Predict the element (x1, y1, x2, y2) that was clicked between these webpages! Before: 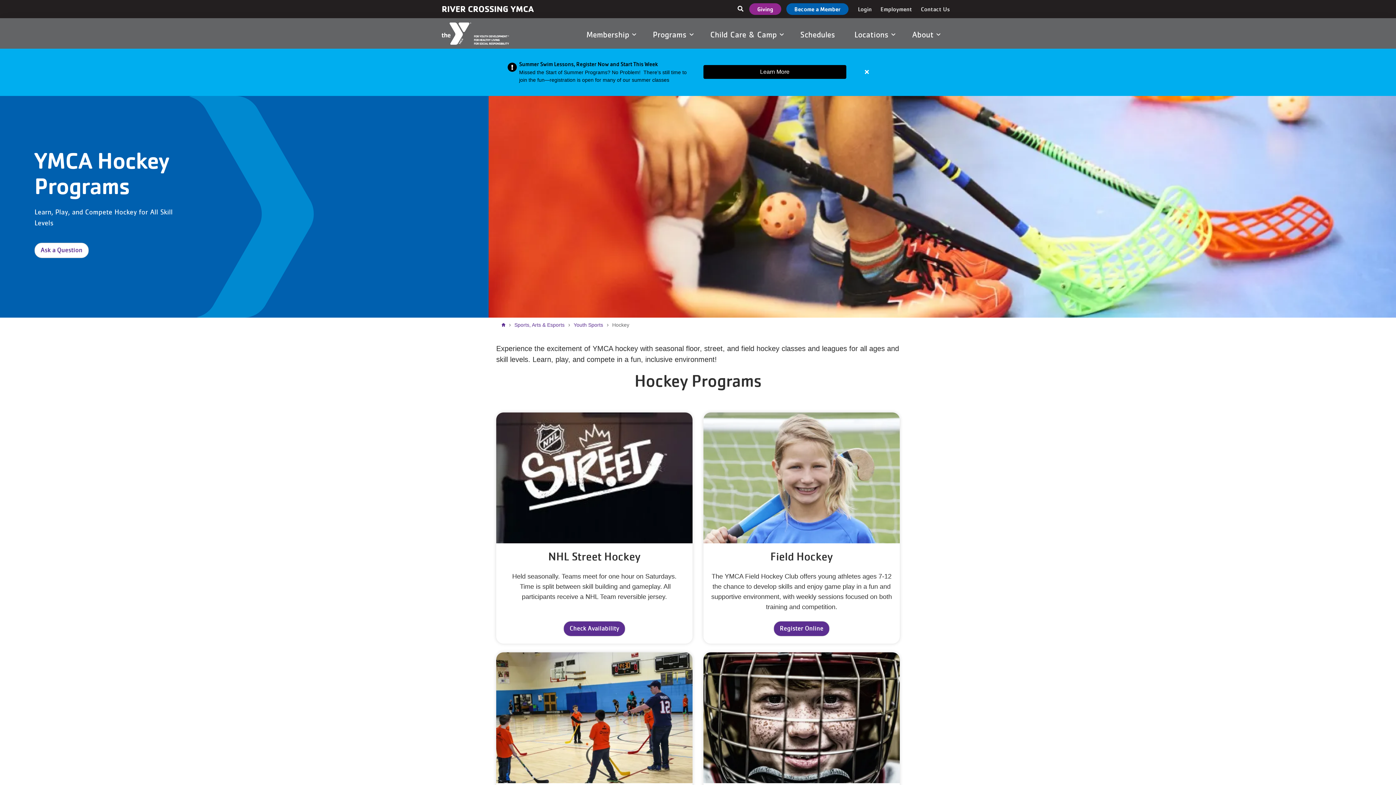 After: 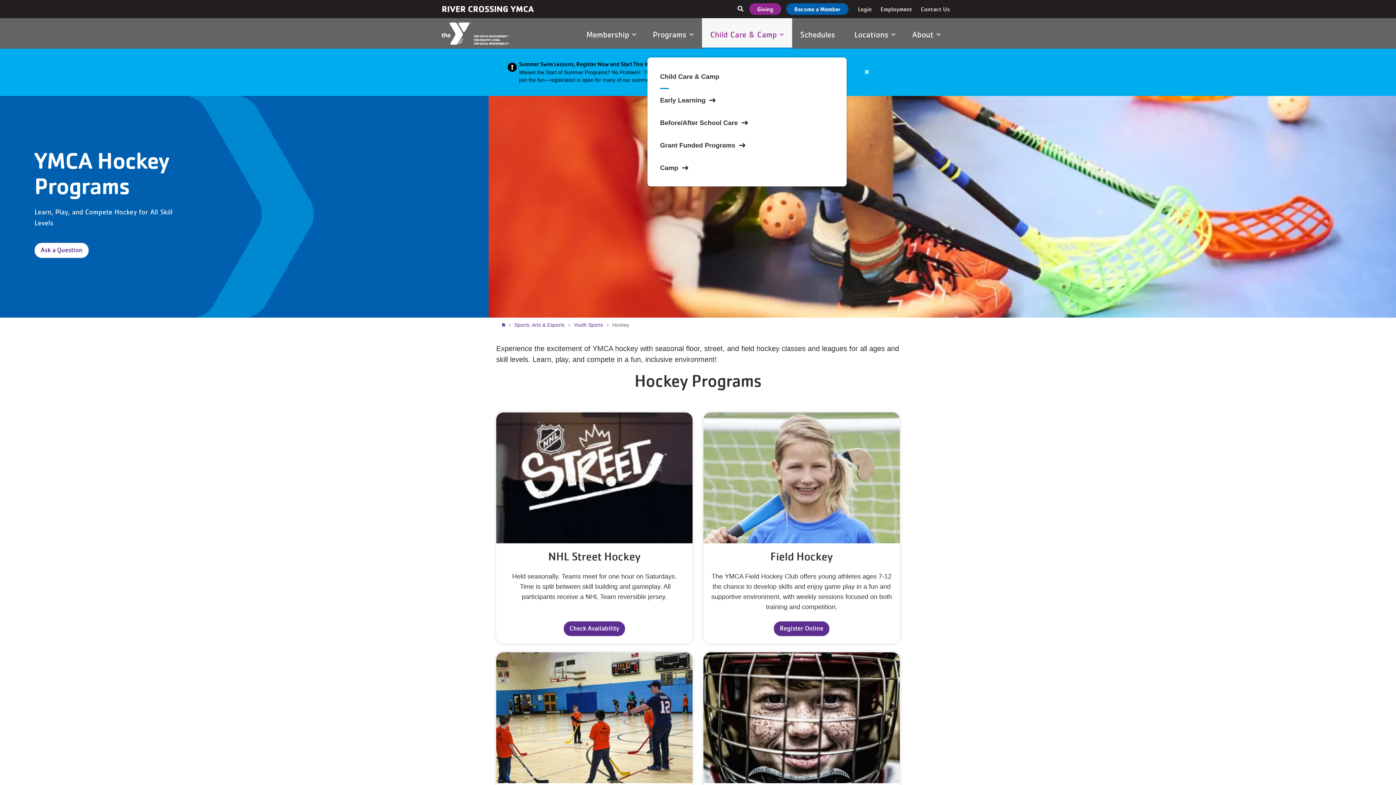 Action: label: Child Care & Camp  bbox: (710, 19, 783, 49)